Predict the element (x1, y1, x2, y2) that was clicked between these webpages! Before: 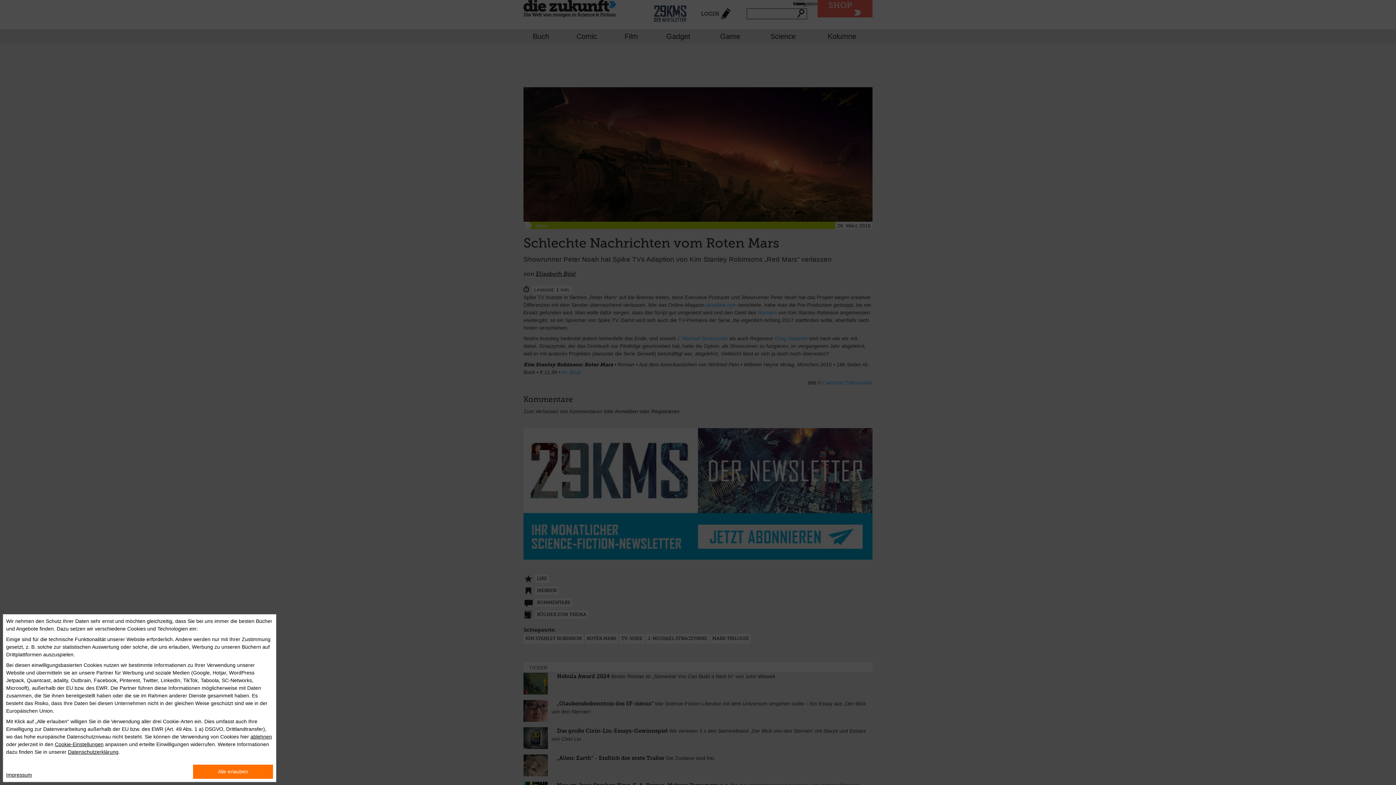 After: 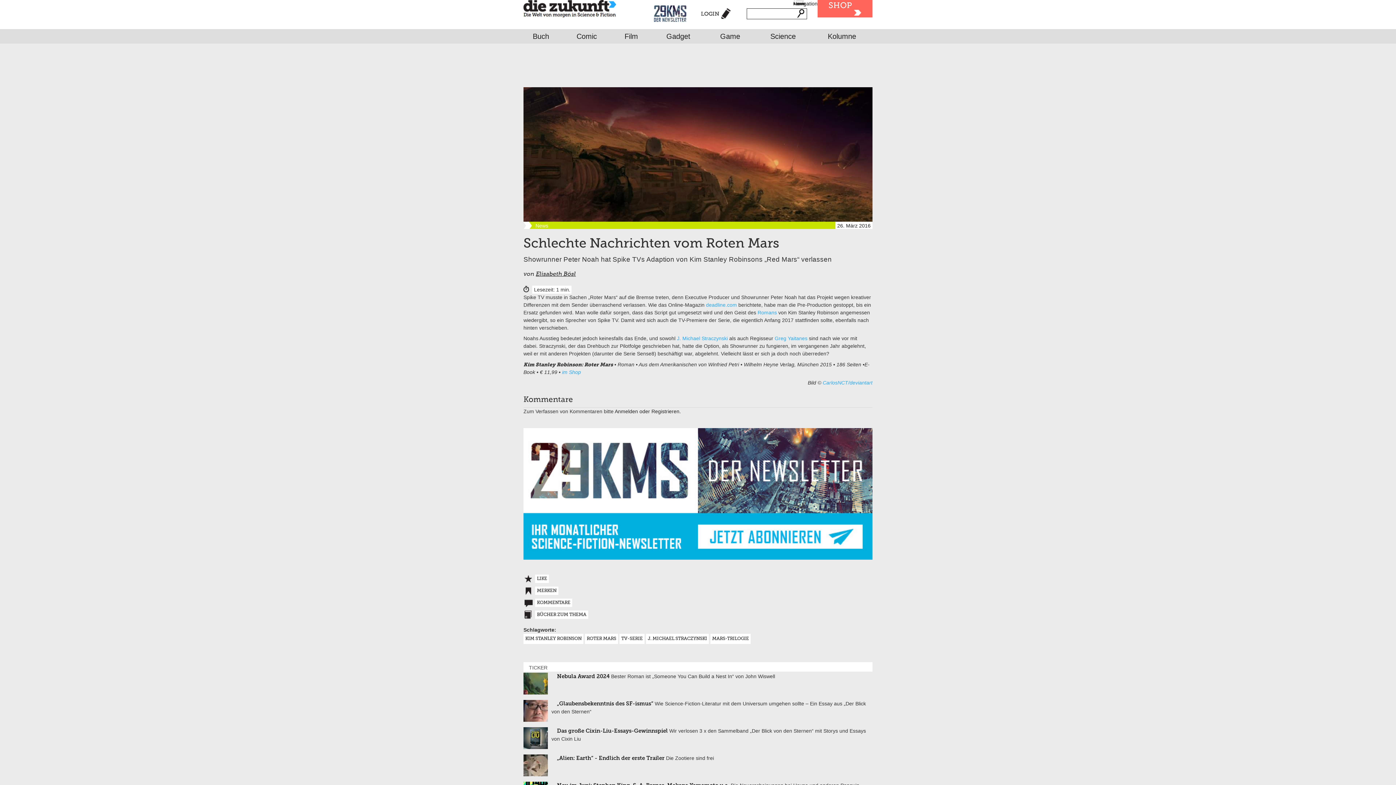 Action: label: Alle erlauben bbox: (193, 765, 273, 779)